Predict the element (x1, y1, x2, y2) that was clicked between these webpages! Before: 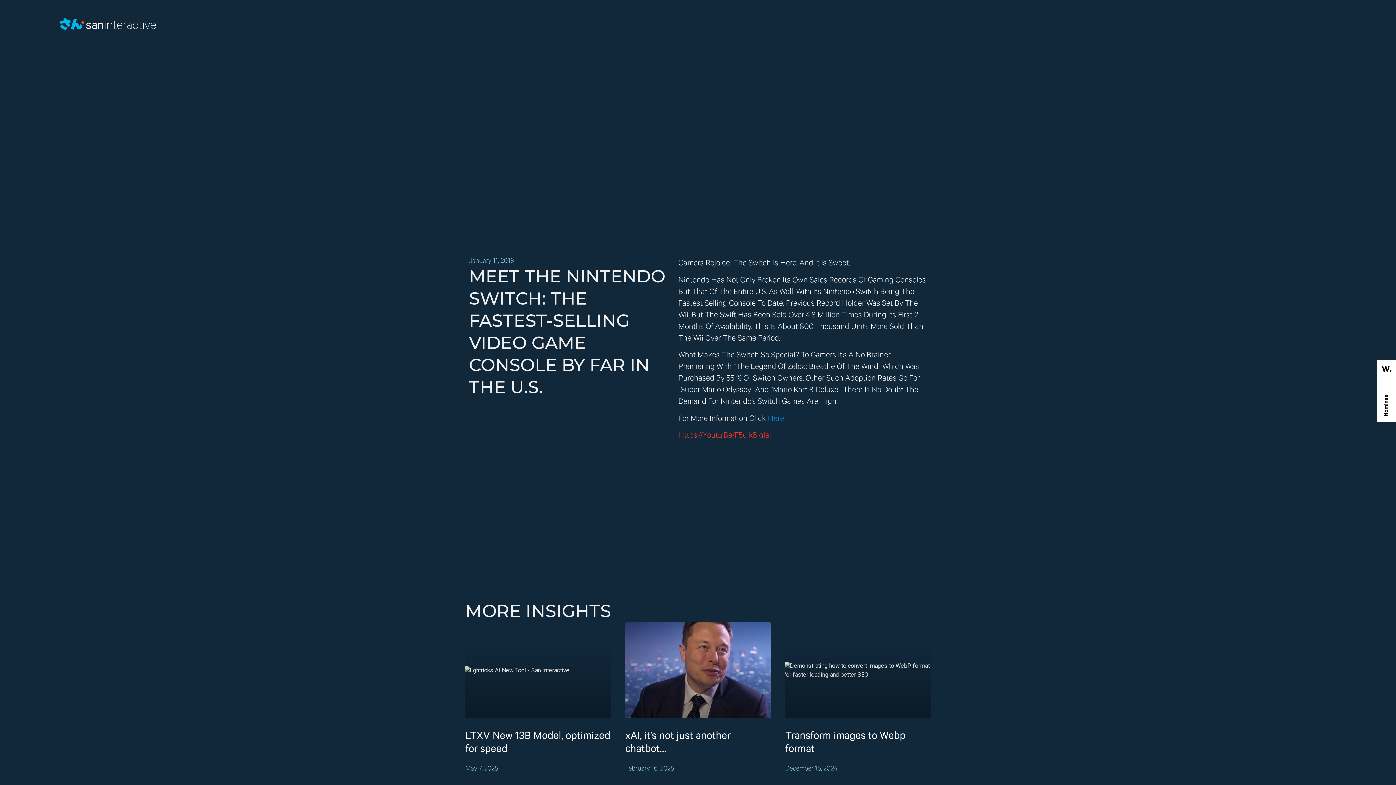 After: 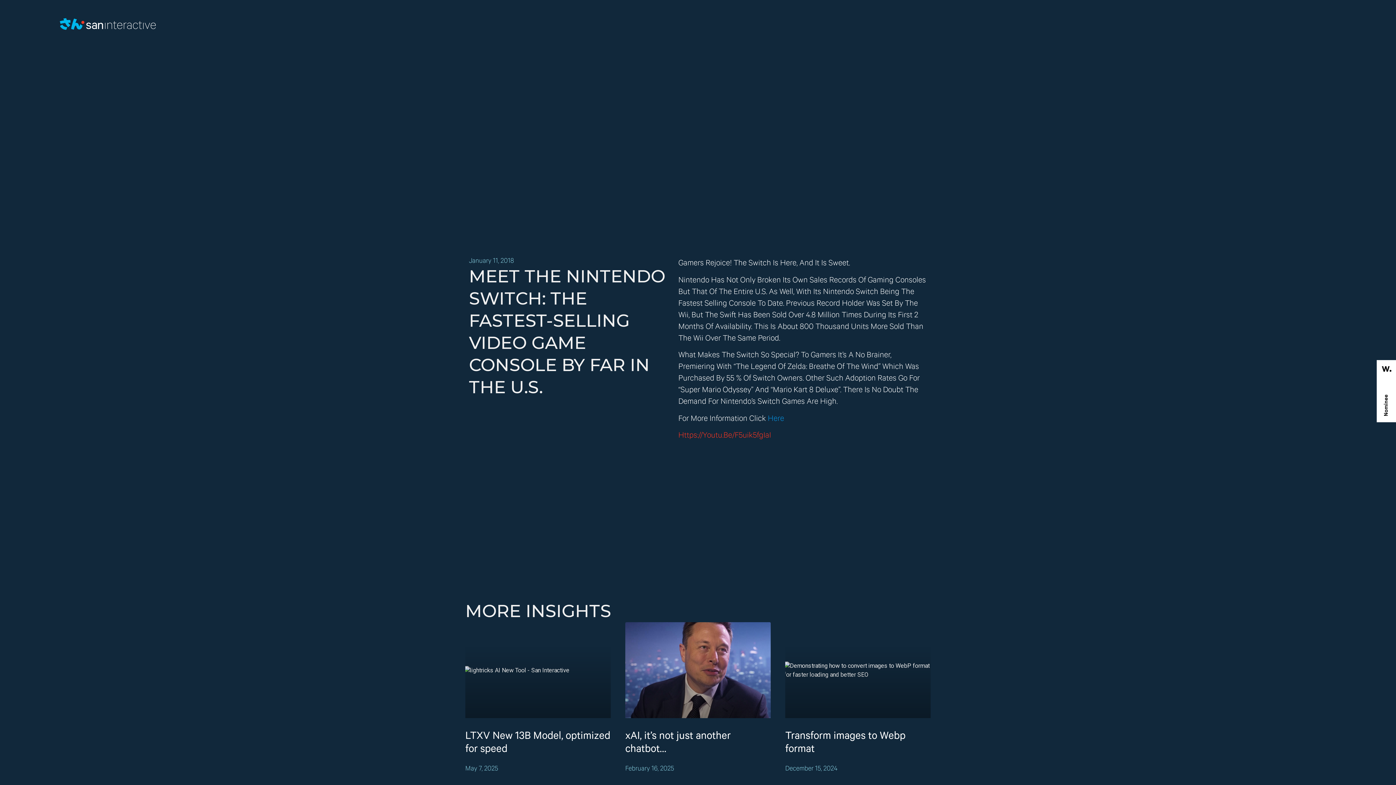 Action: bbox: (1377, 417, 1396, 424)